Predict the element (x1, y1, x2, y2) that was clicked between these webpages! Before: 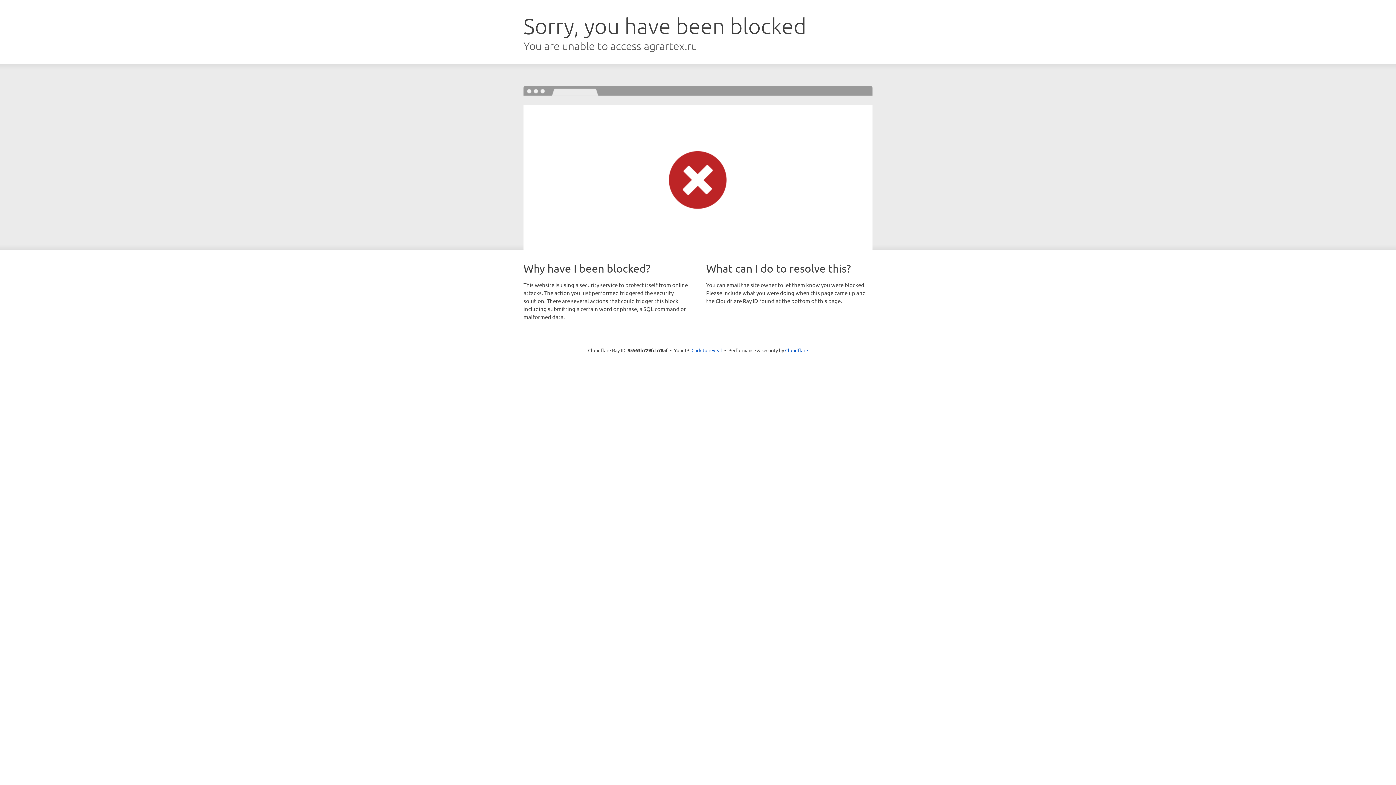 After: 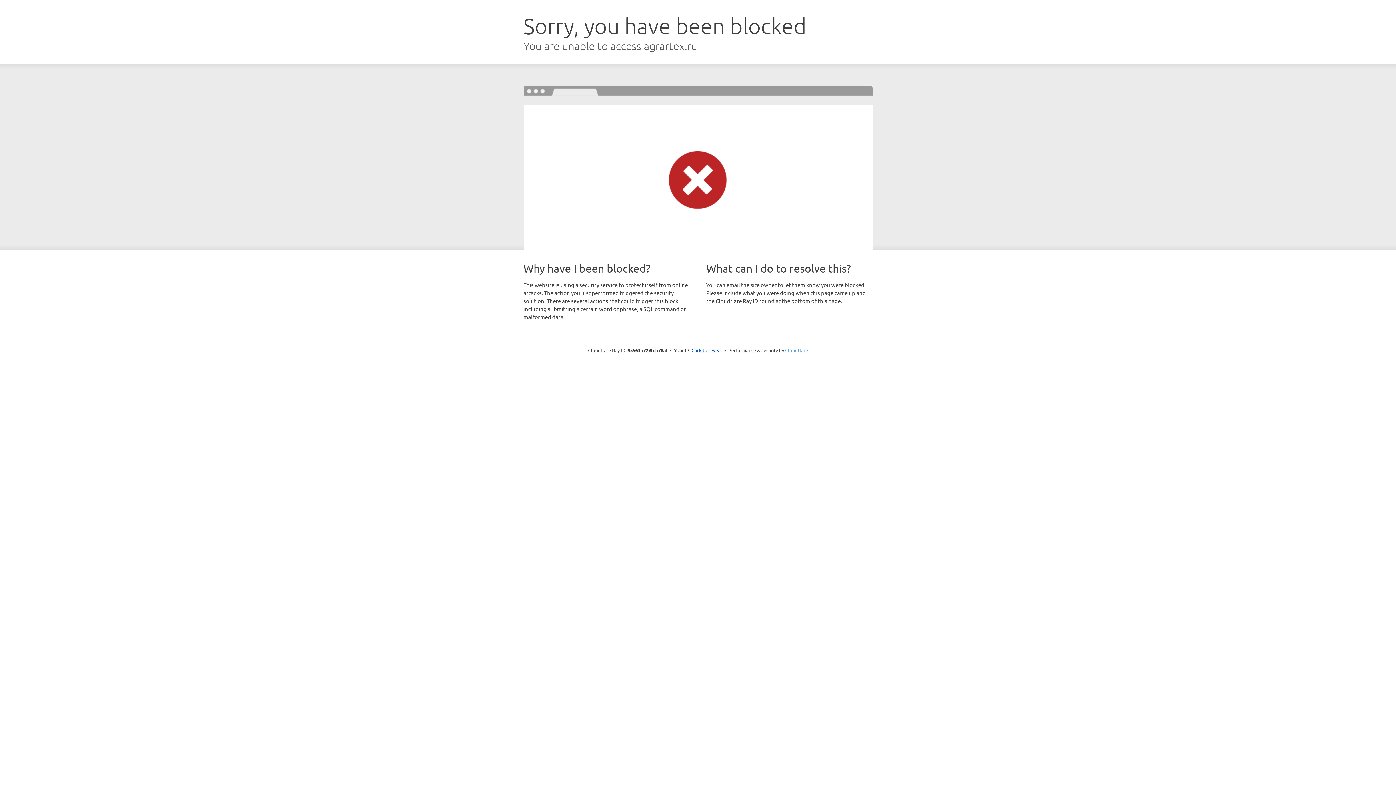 Action: bbox: (785, 347, 808, 353) label: Cloudflare